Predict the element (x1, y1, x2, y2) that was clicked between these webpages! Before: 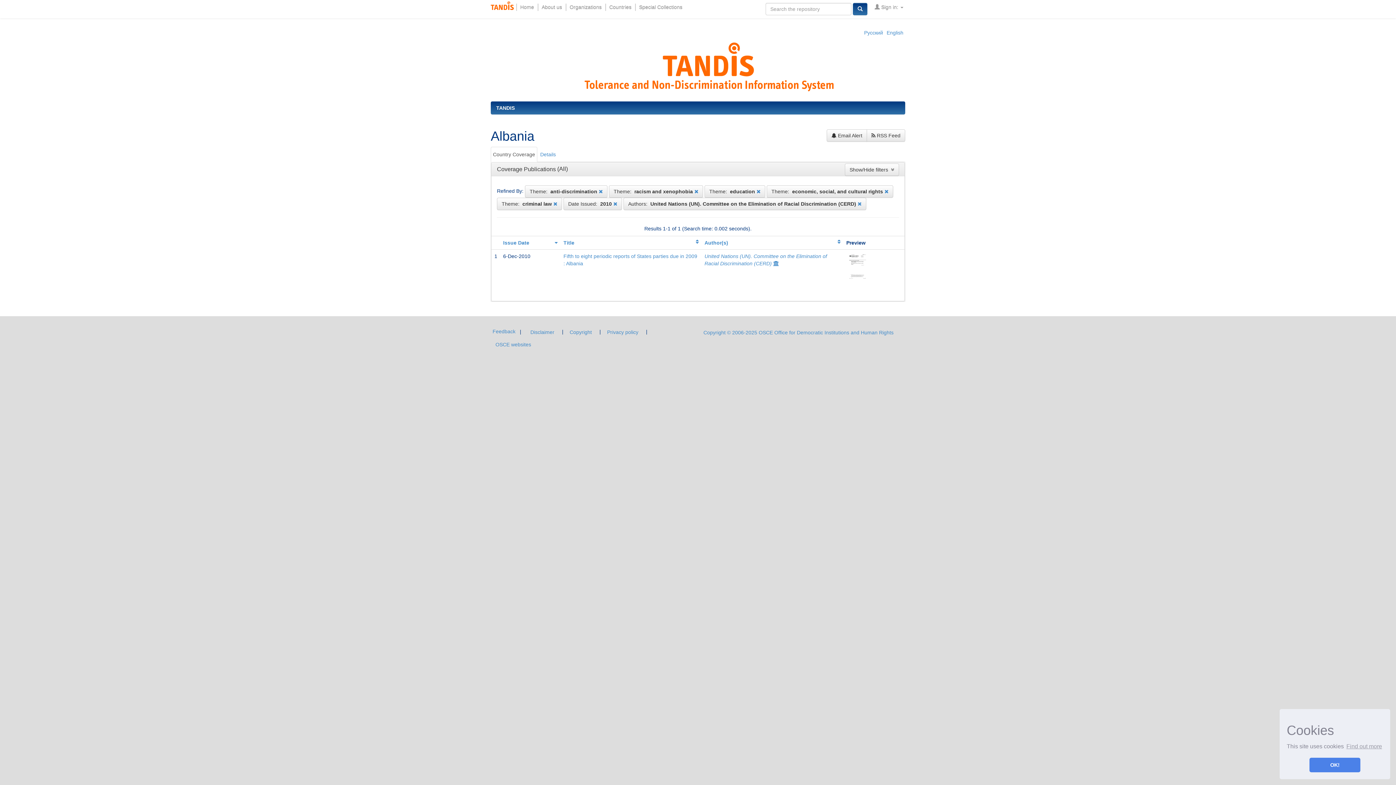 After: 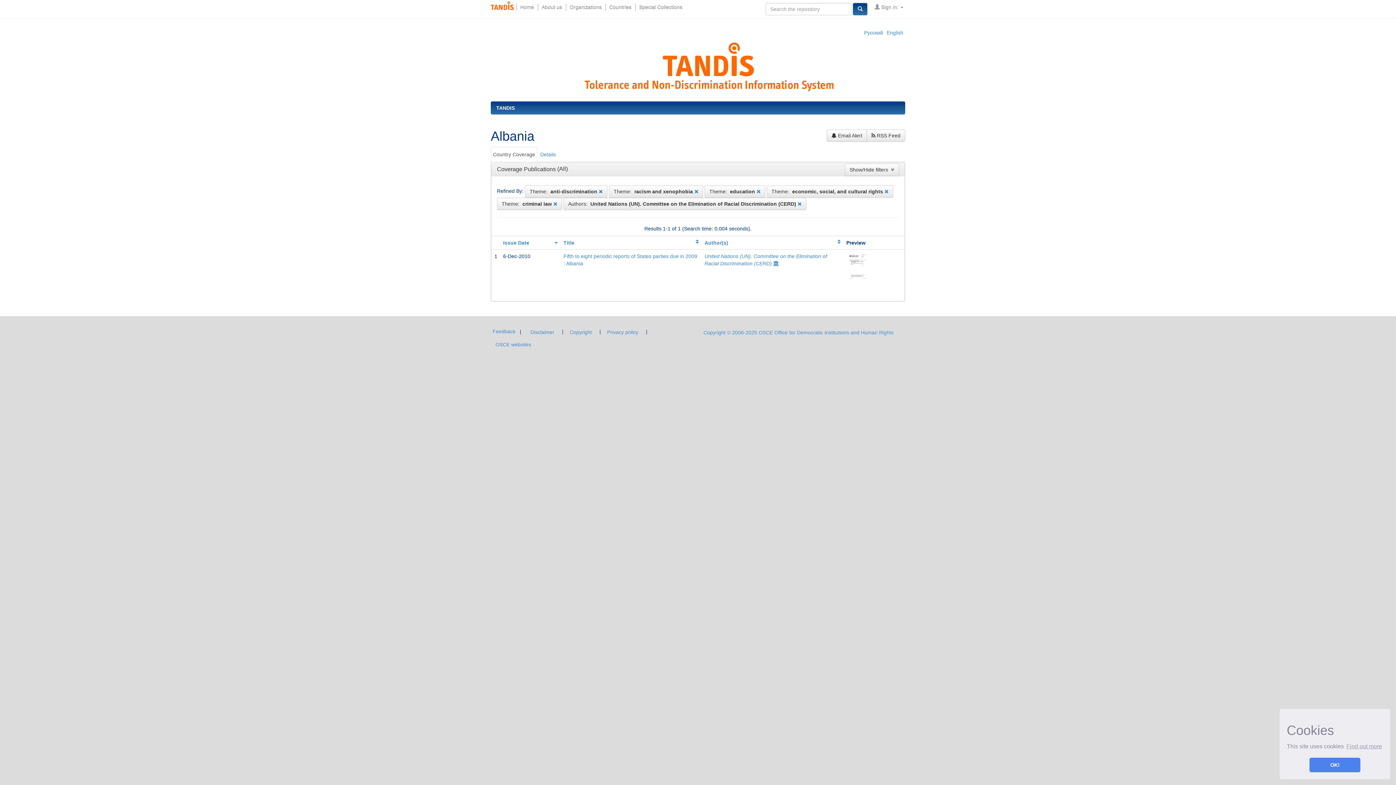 Action: bbox: (613, 200, 617, 206)